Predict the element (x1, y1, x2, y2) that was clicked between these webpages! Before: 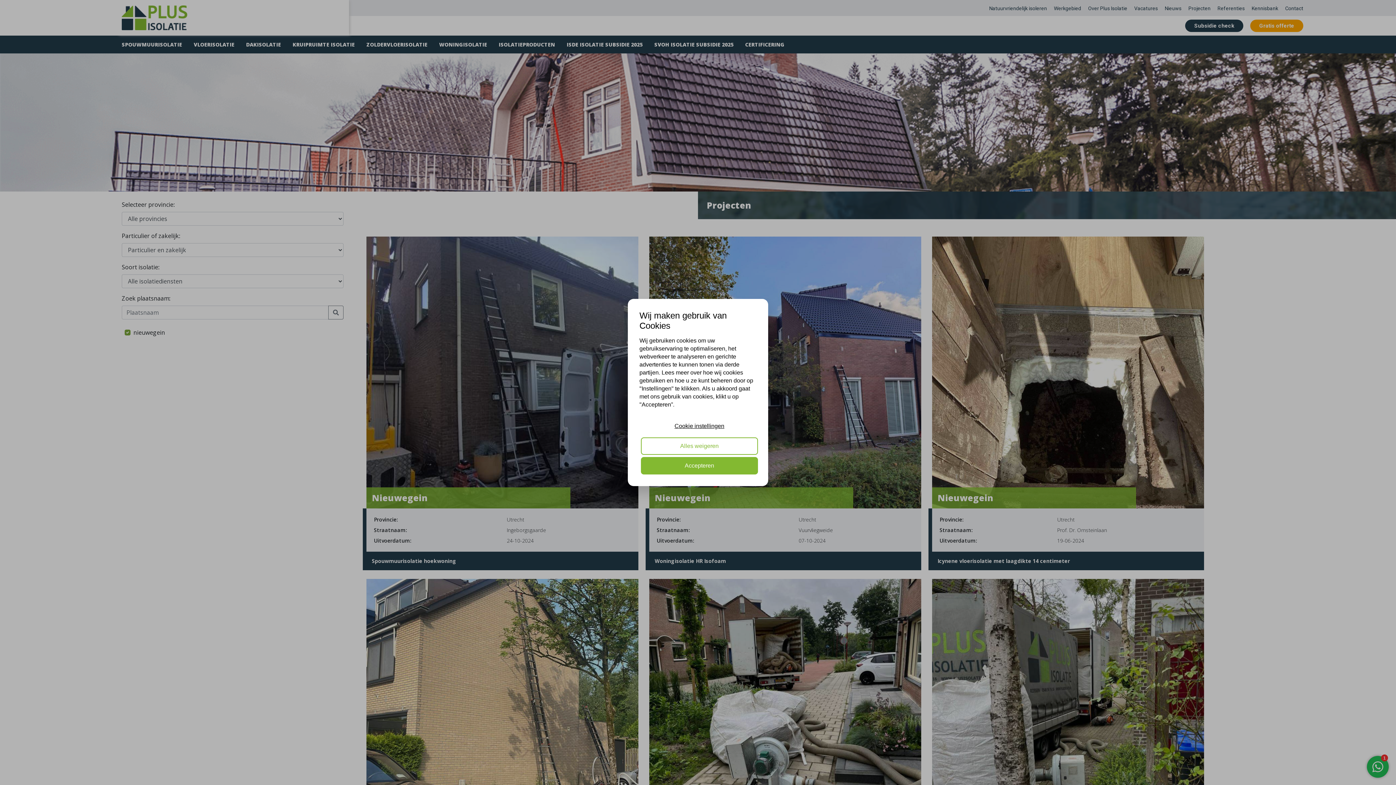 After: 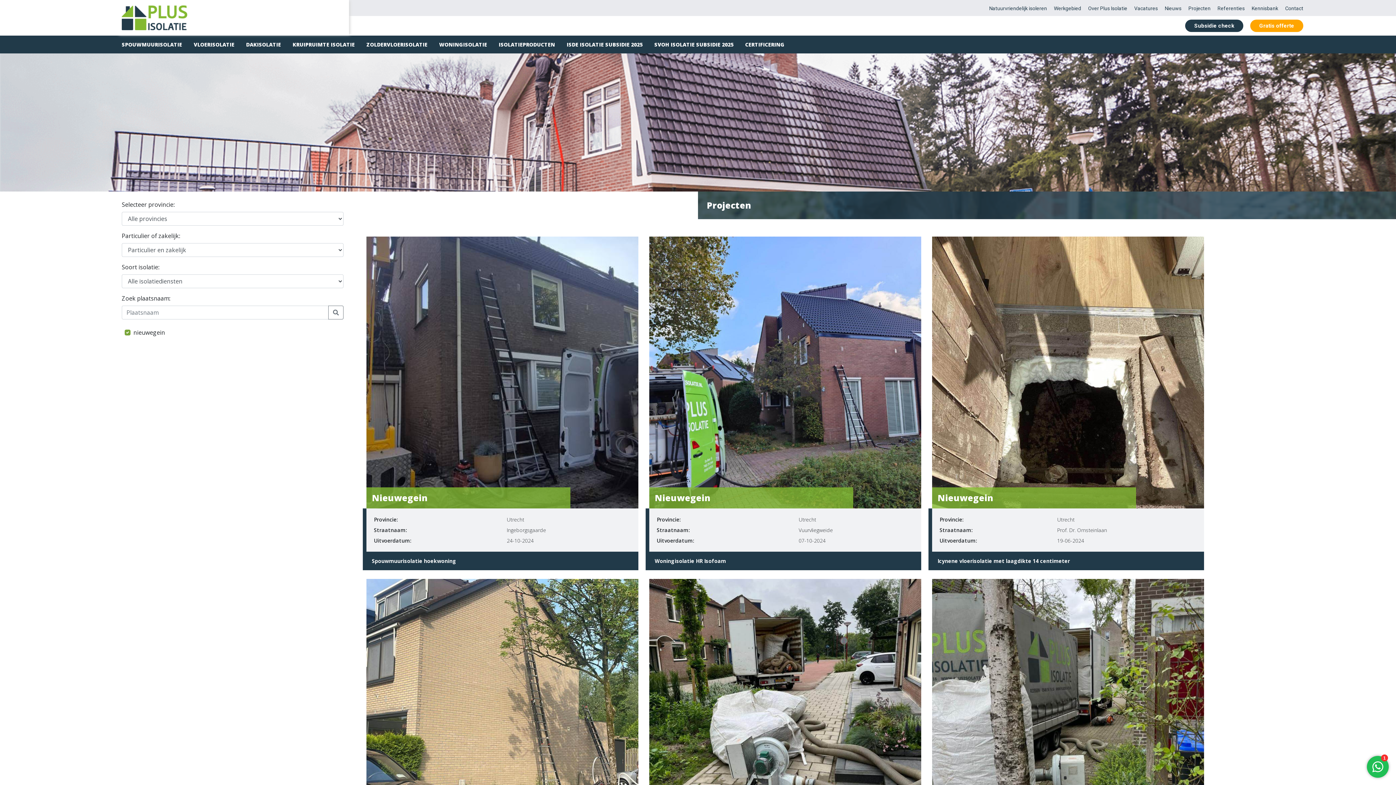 Action: bbox: (641, 457, 758, 474) label: Accepteren